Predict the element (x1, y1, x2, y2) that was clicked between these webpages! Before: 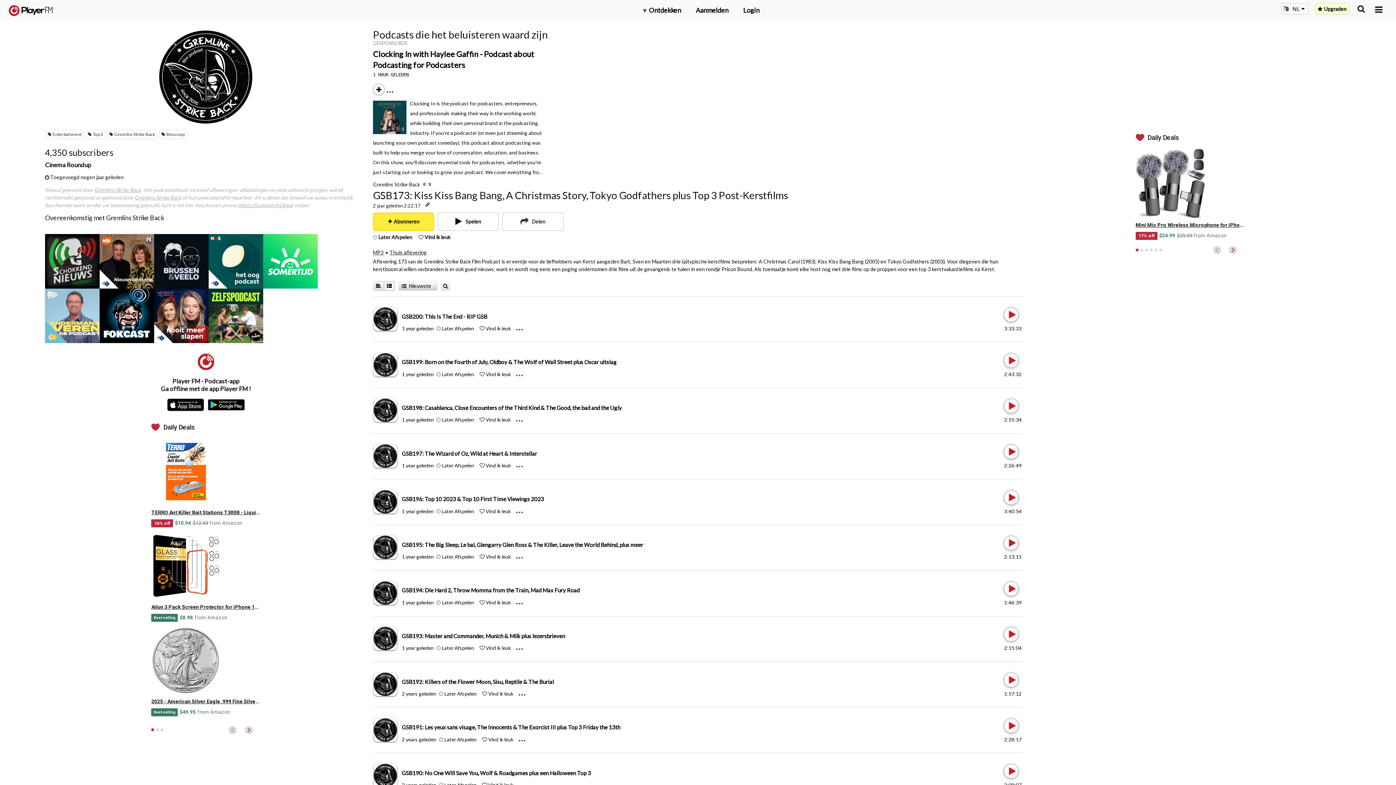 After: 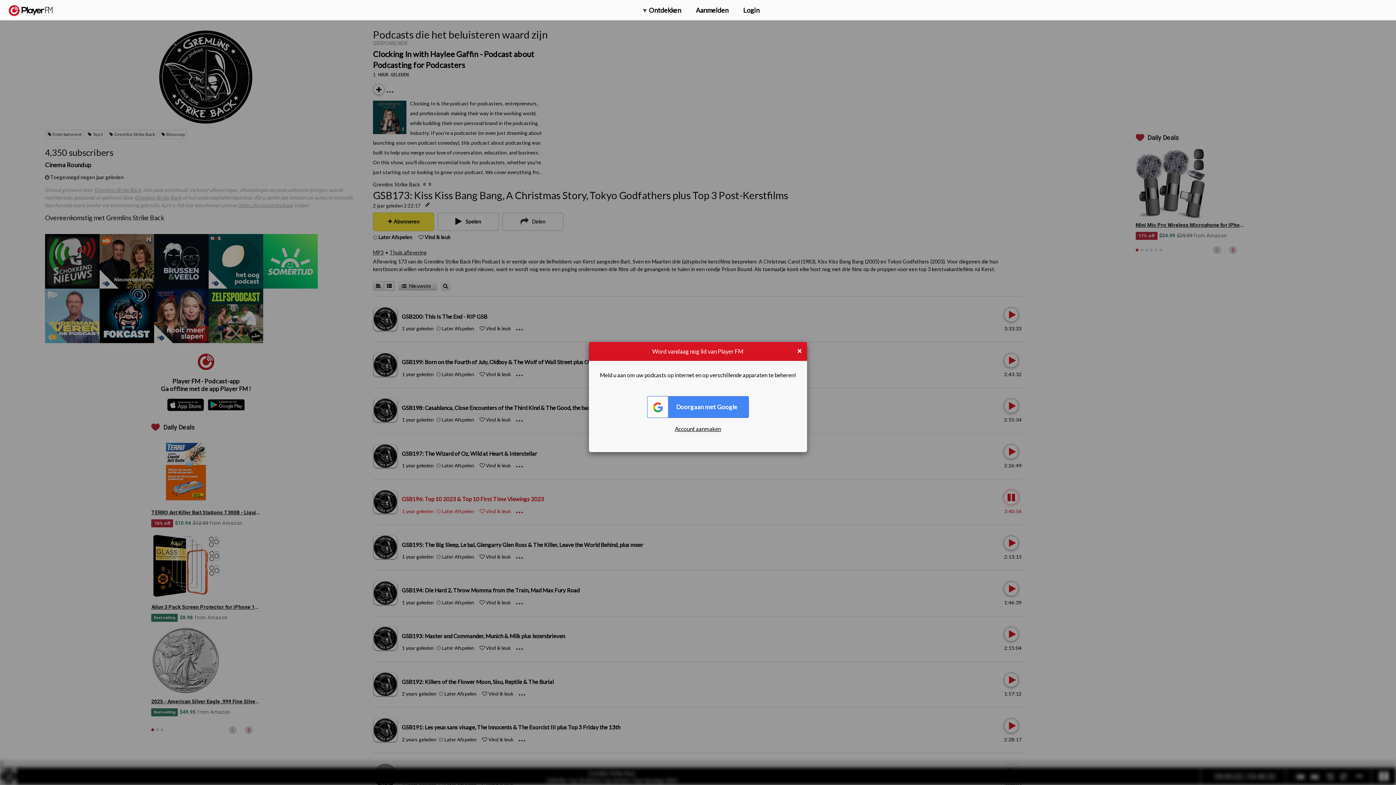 Action: label: Play bbox: (1004, 490, 1017, 504)